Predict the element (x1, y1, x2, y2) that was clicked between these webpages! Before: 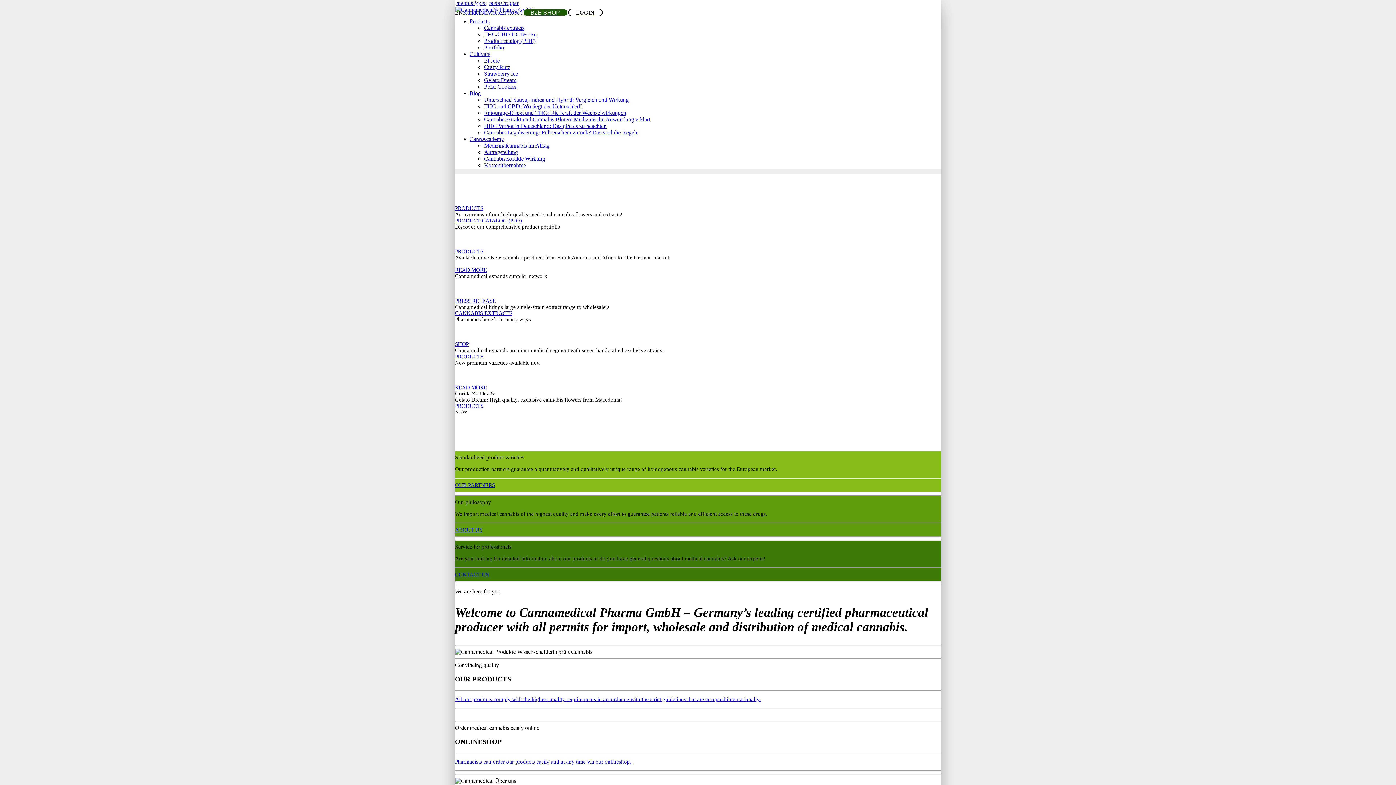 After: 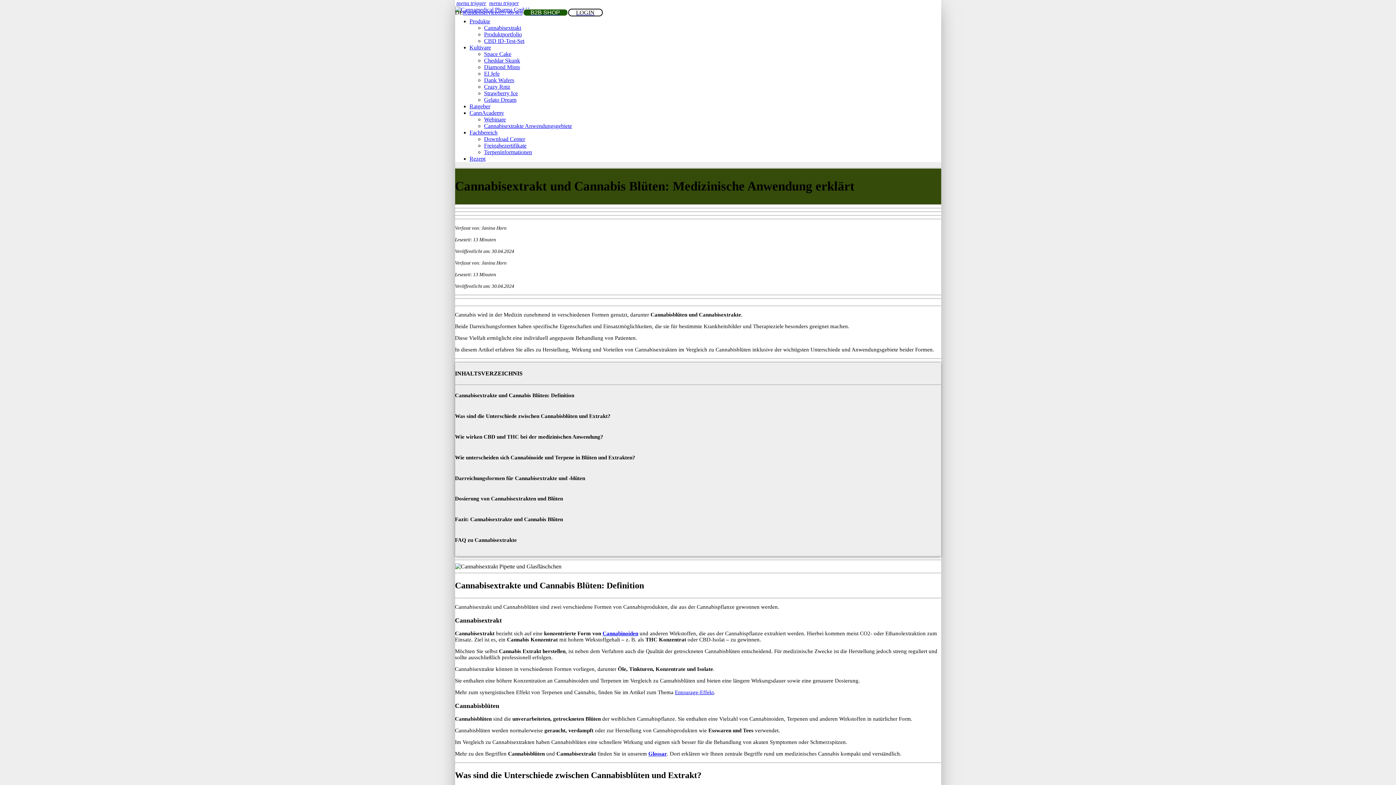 Action: bbox: (484, 116, 650, 122) label: Cannabisextrakt und Cannabis Blüten: Medizinische Anwendung erklärt